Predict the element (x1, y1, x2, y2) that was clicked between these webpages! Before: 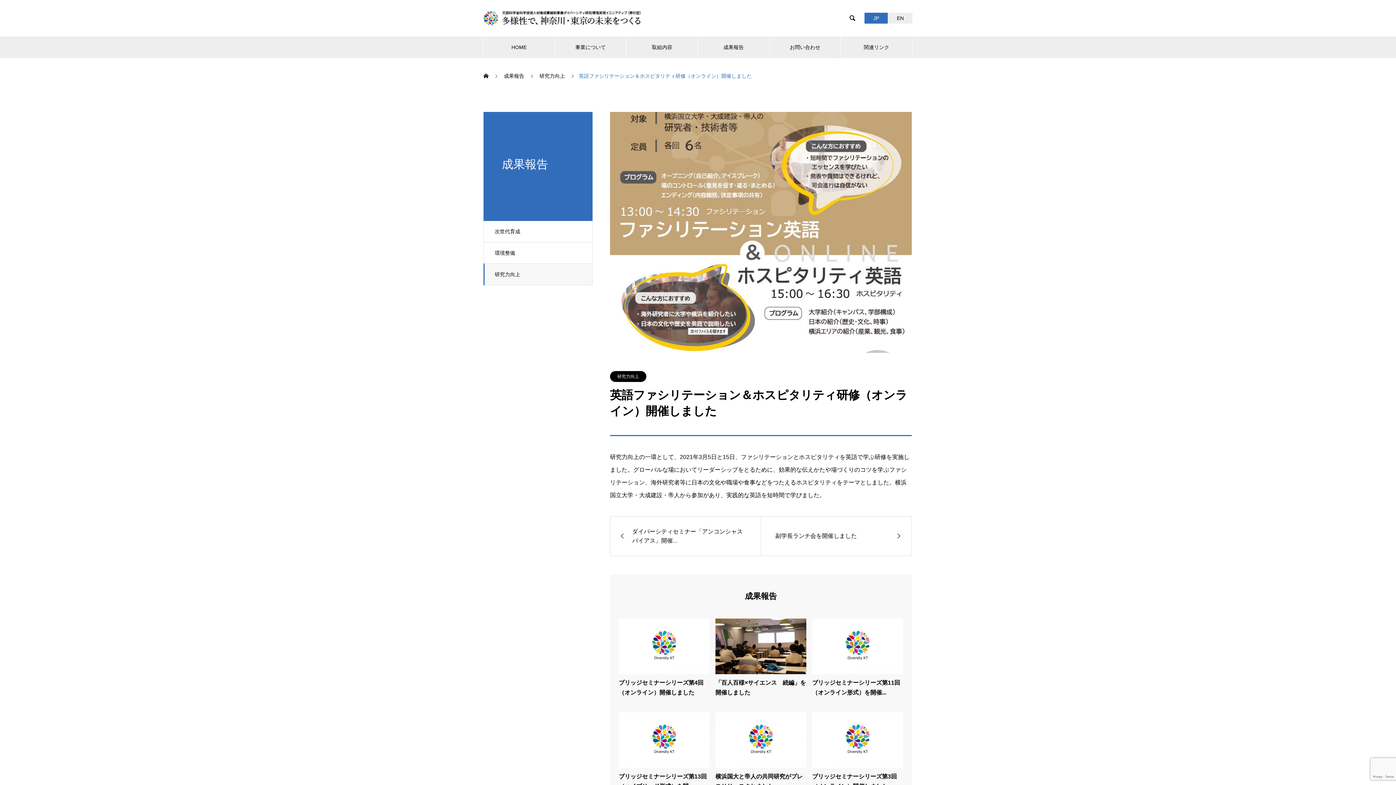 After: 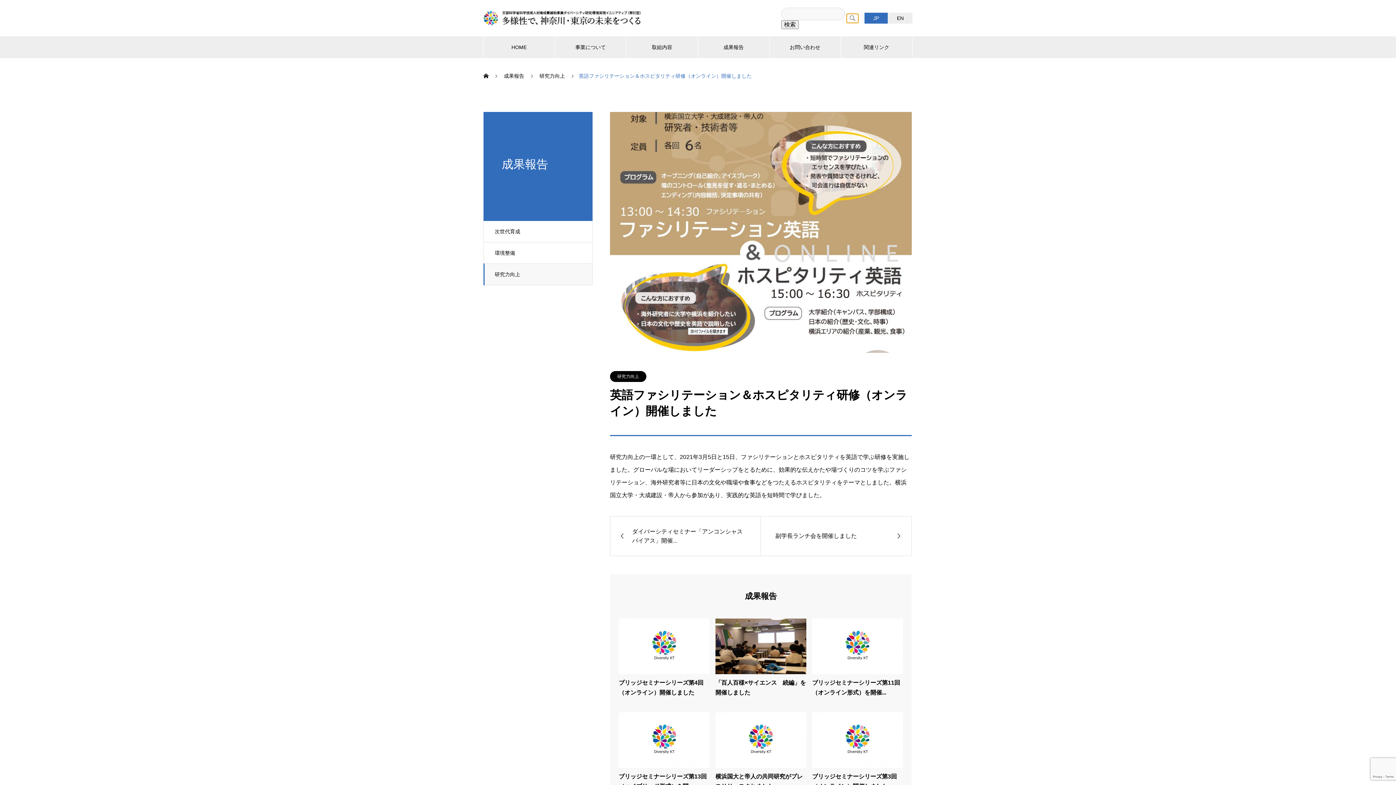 Action: bbox: (846, 13, 858, 22) label: 